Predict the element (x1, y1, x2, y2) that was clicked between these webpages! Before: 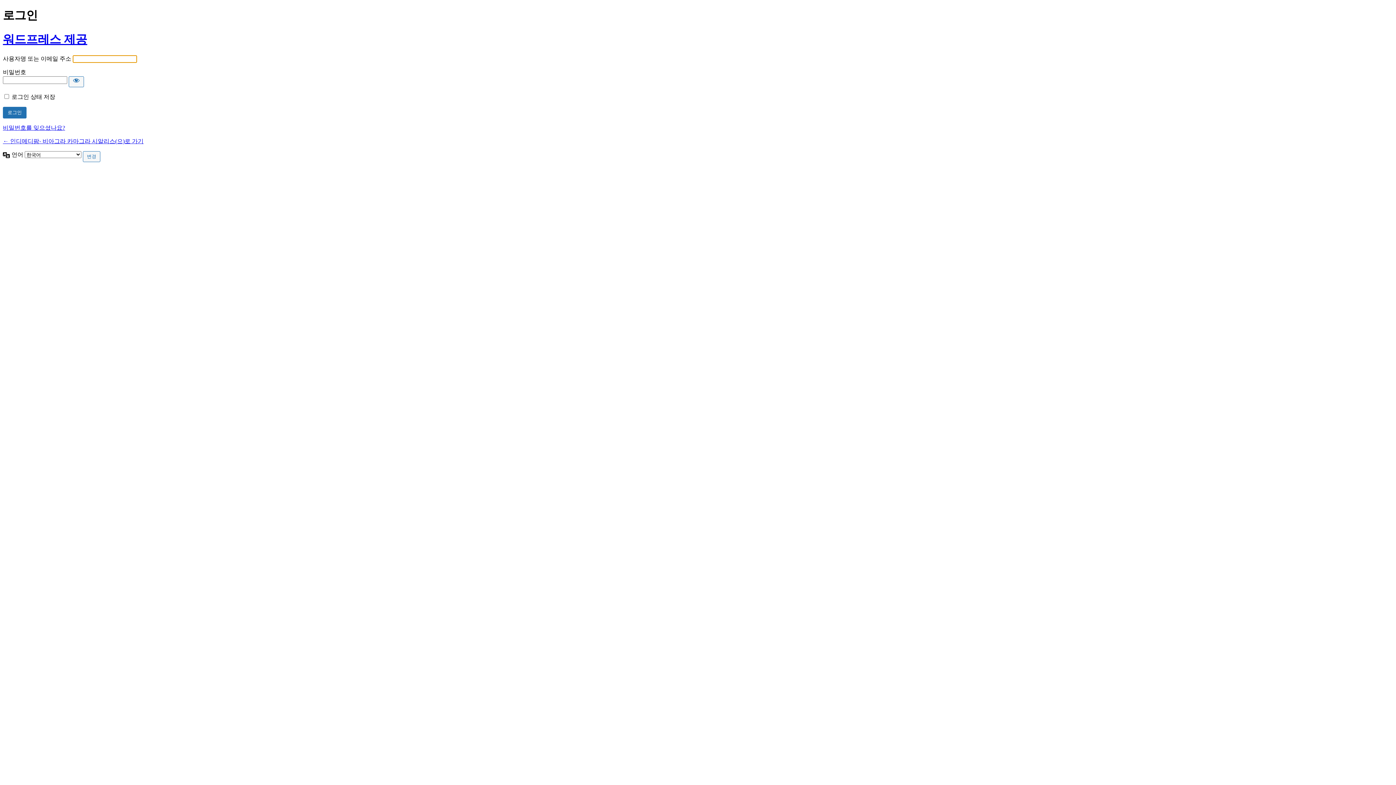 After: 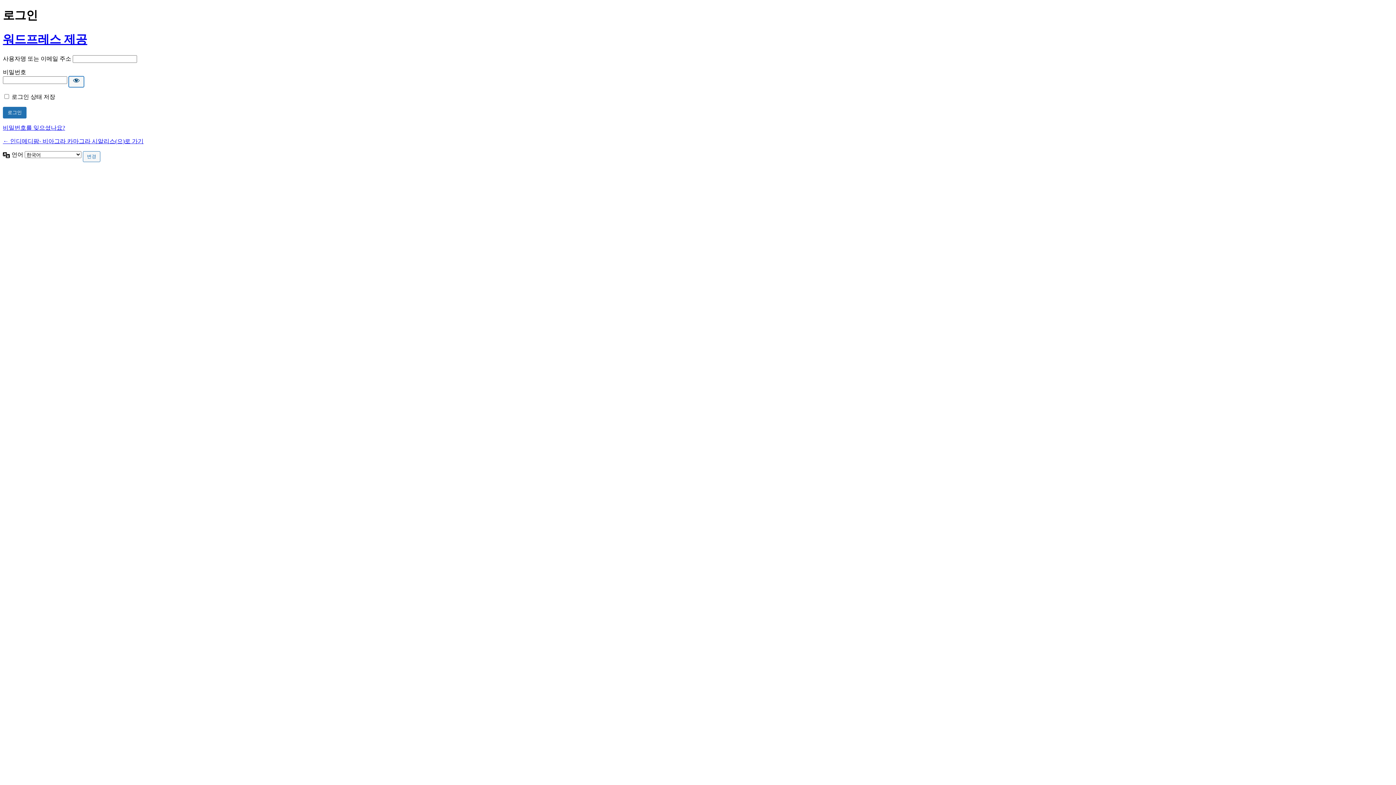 Action: bbox: (68, 76, 84, 87) label: 비밀번호 보이기